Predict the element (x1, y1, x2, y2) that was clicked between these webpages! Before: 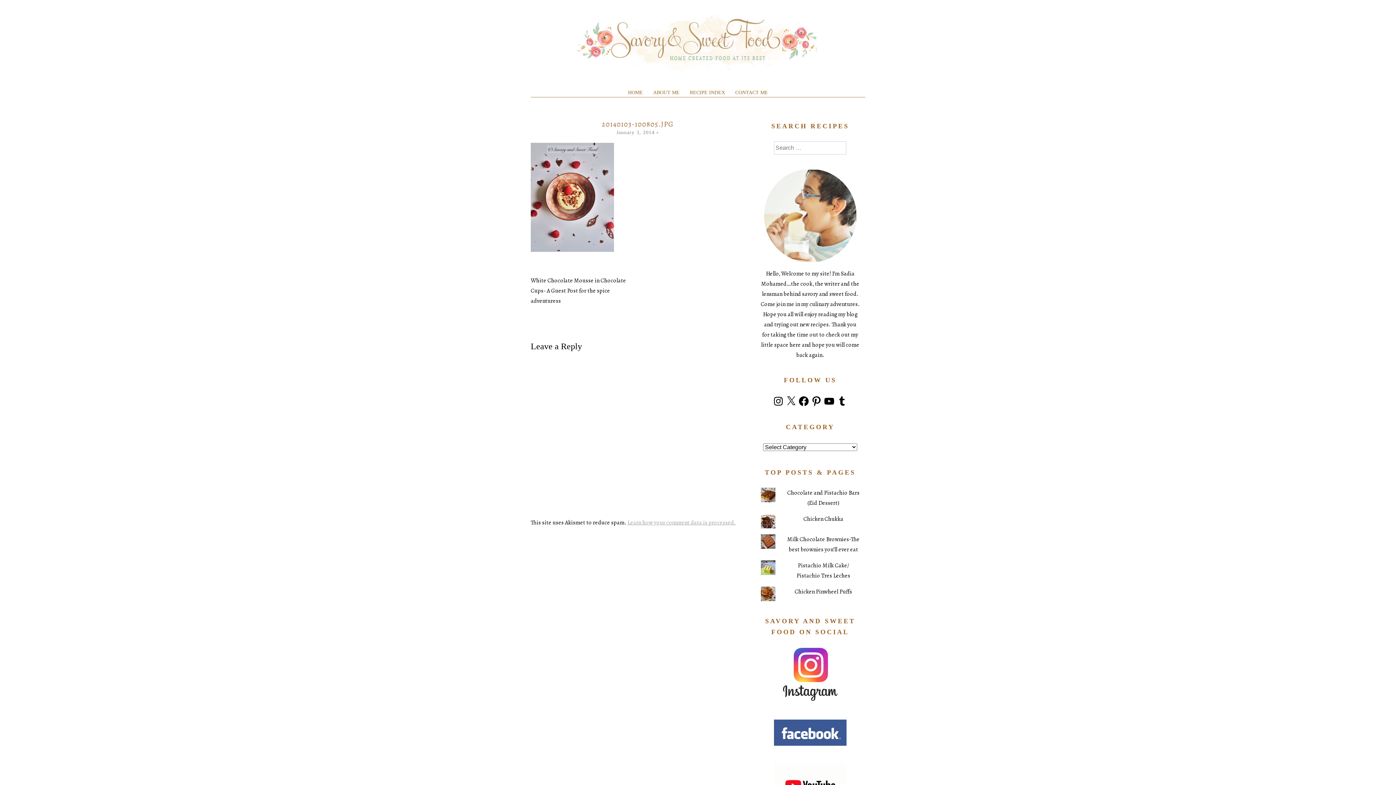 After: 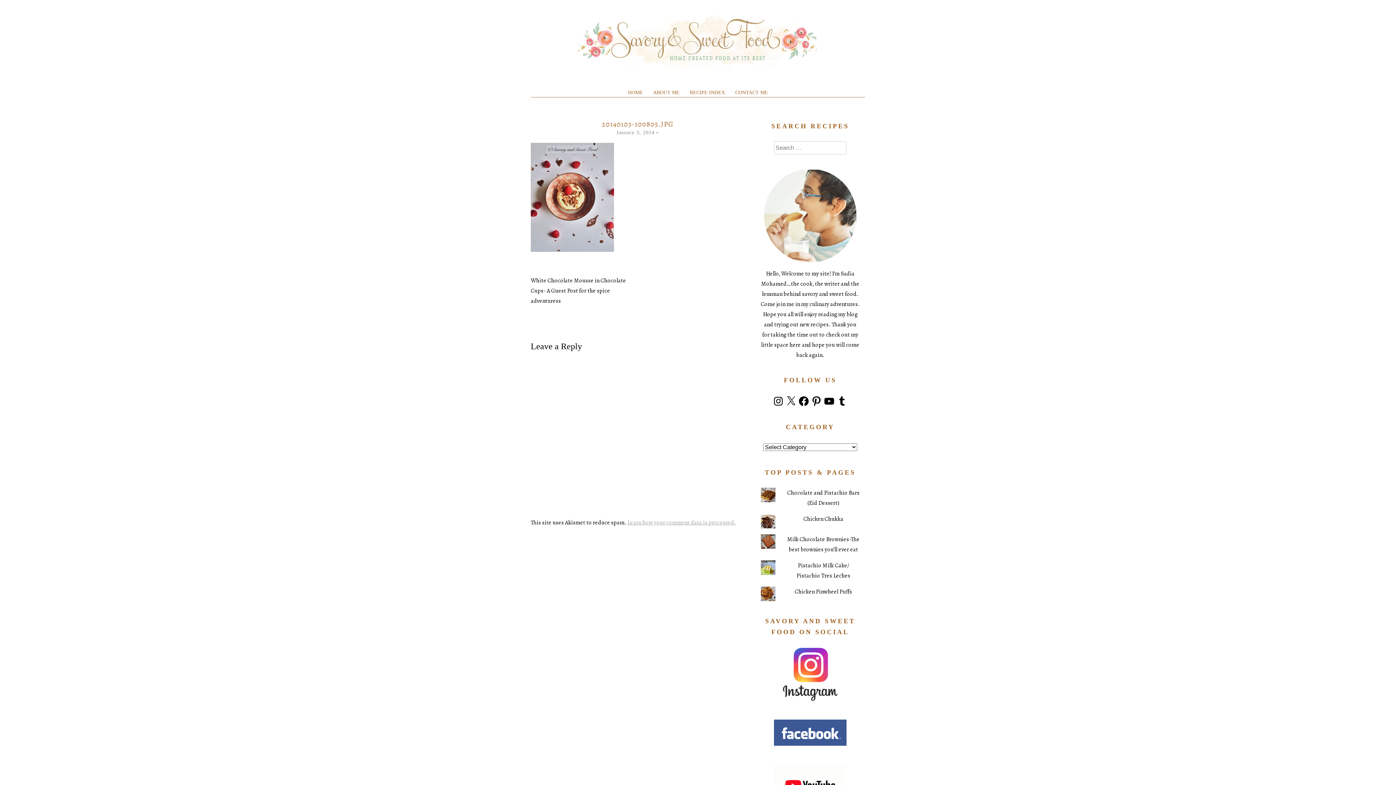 Action: bbox: (774, 740, 846, 748)